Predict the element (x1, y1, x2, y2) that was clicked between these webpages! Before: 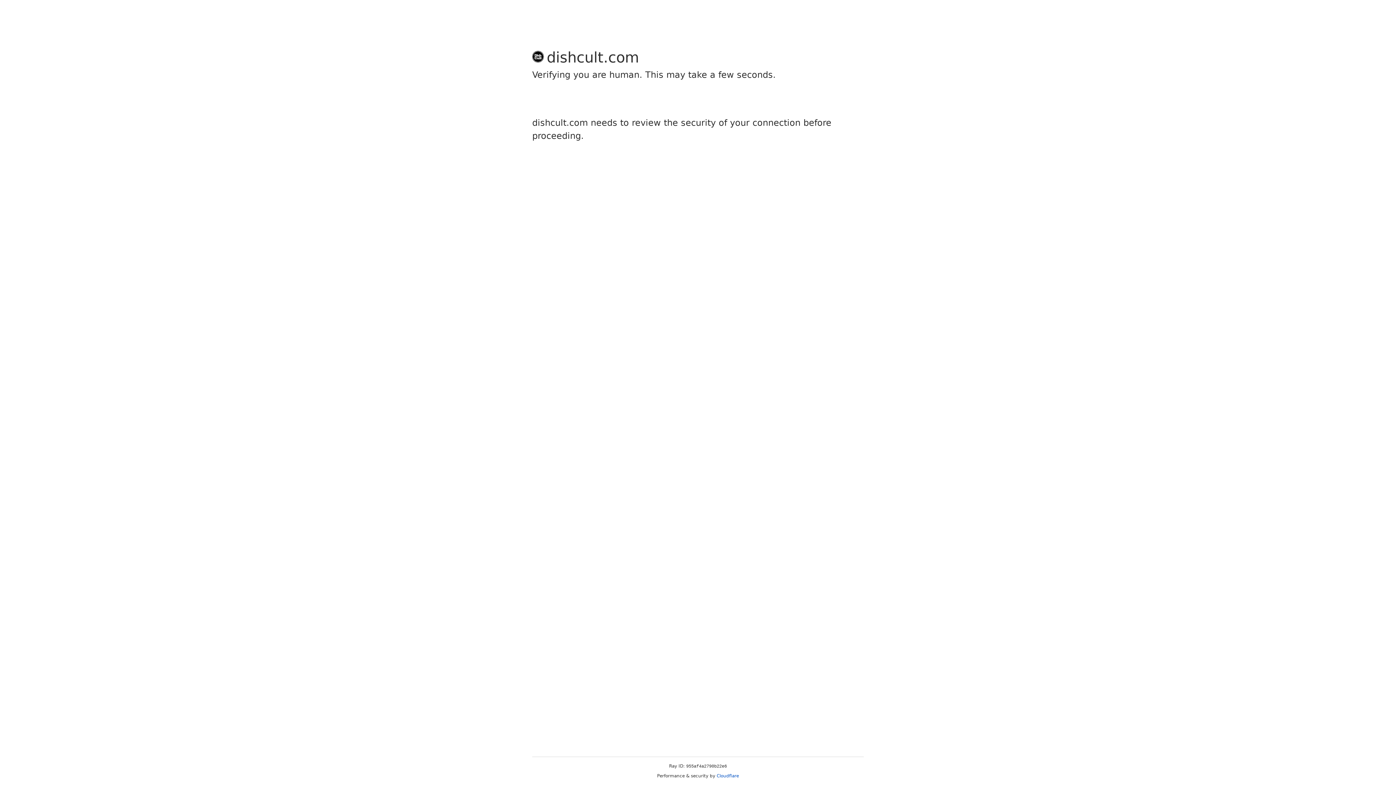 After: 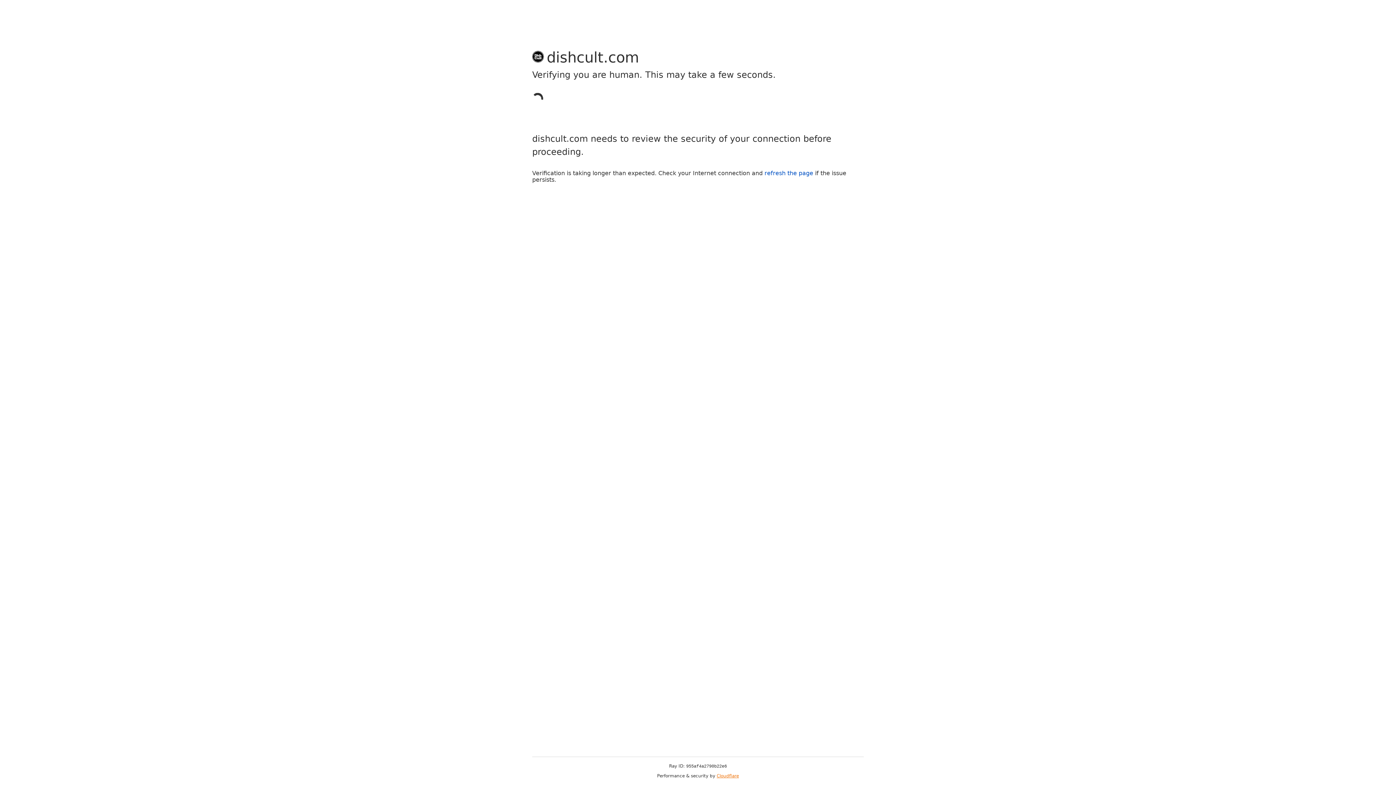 Action: label: Cloudflare bbox: (716, 773, 739, 778)